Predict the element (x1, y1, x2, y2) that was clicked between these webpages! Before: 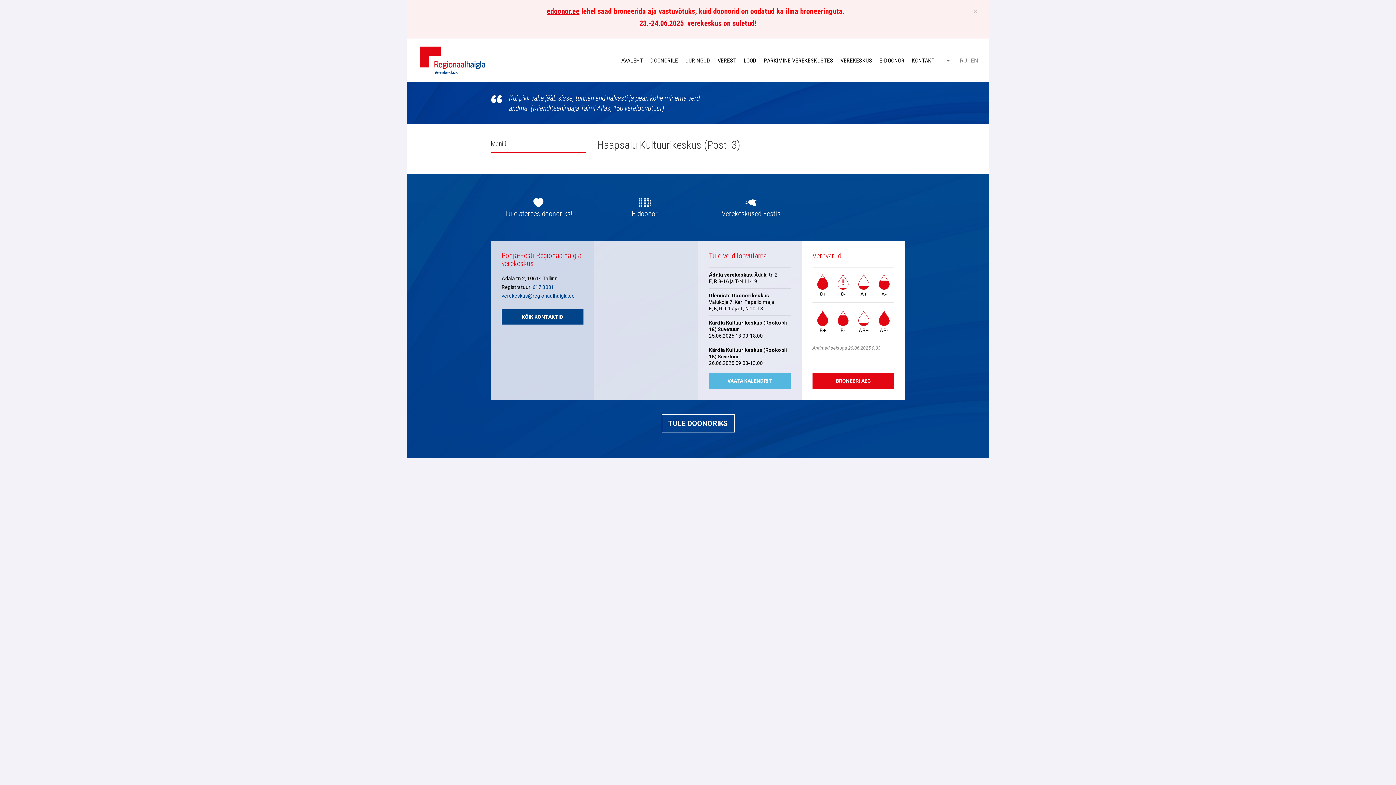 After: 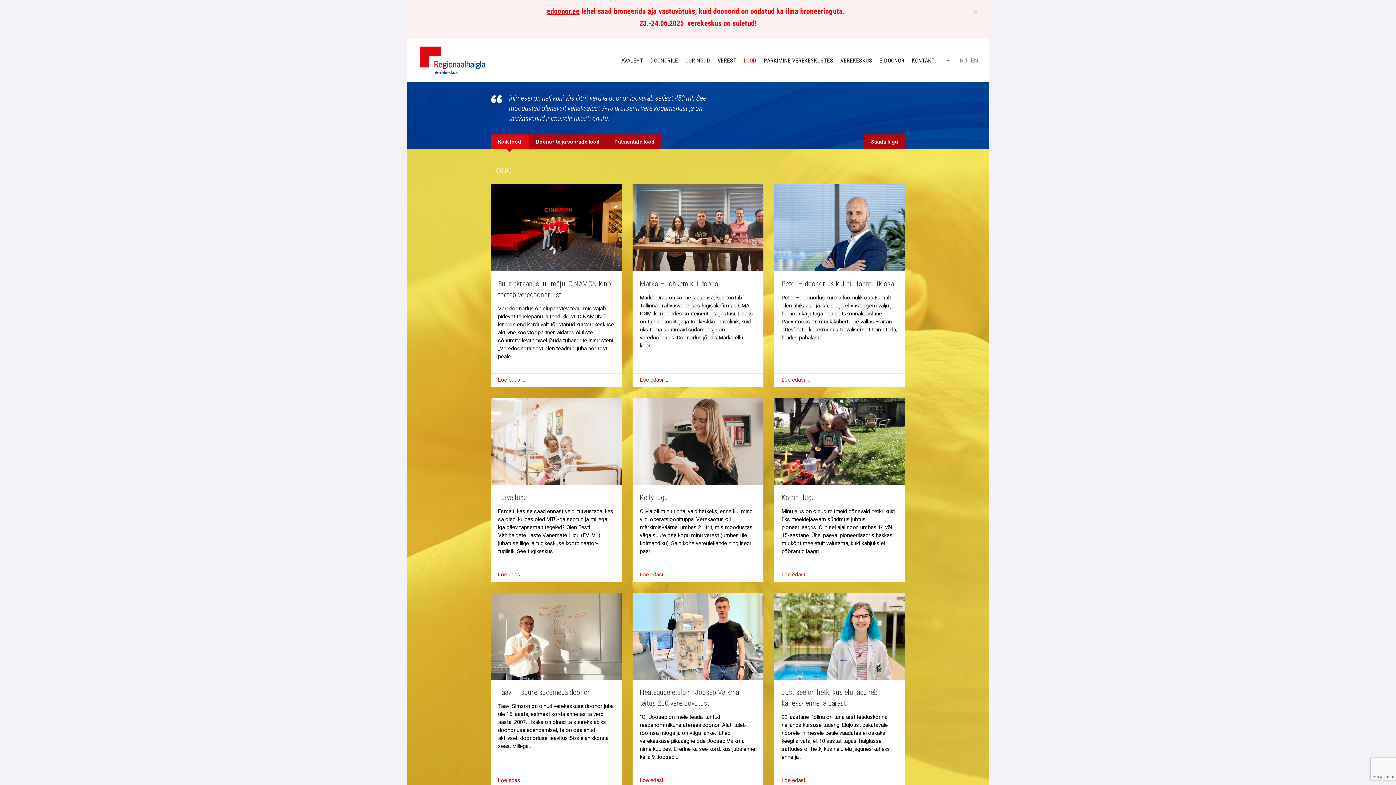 Action: label: LOOD bbox: (740, 54, 760, 67)